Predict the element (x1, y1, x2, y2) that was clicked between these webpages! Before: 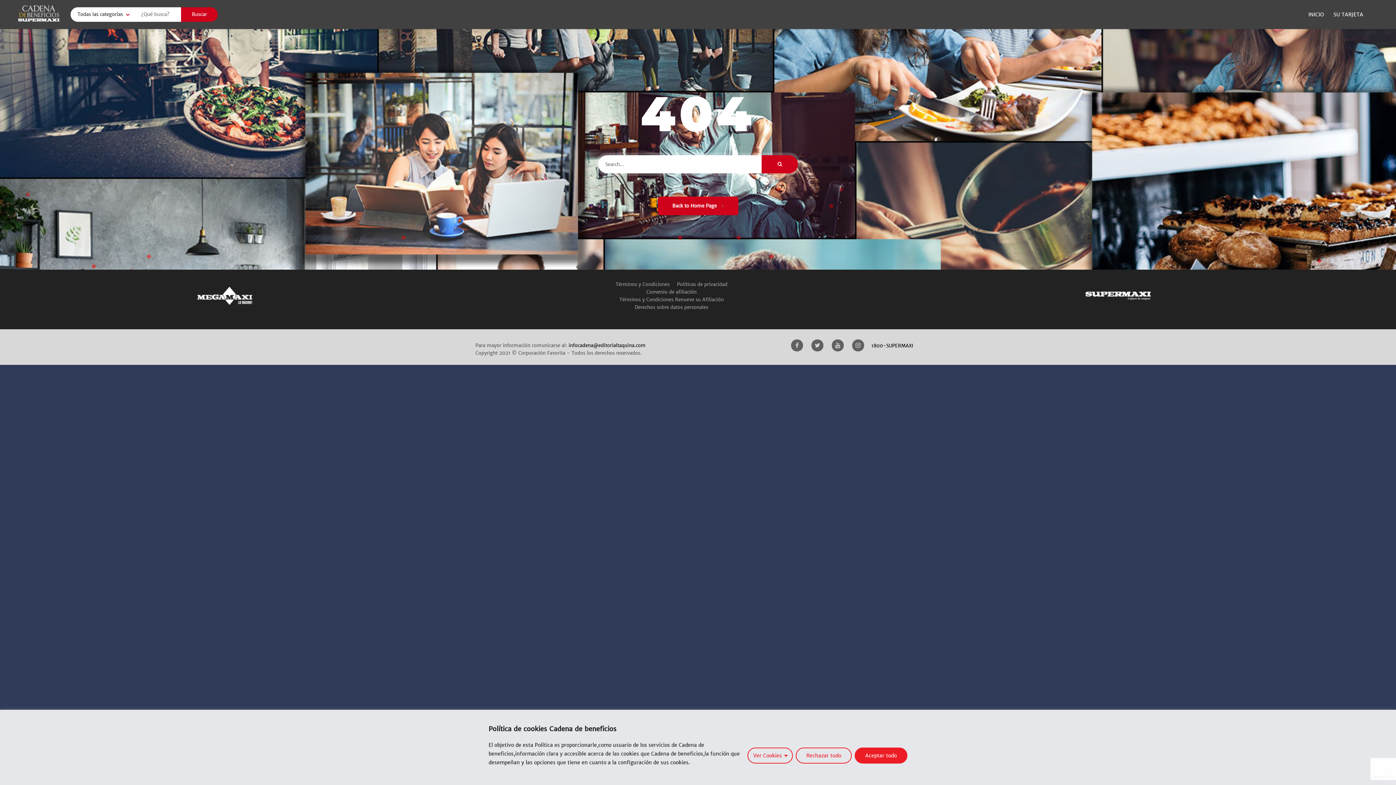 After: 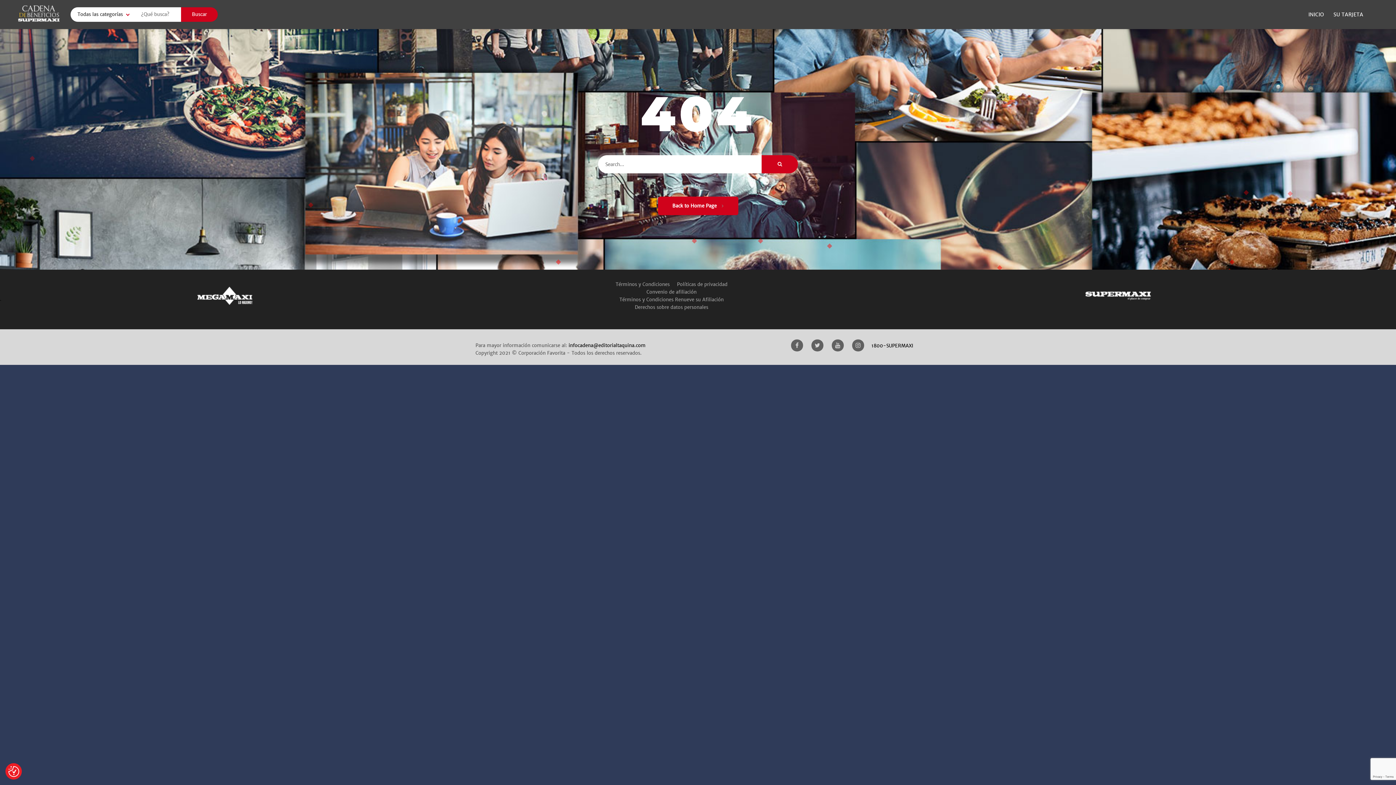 Action: bbox: (796, 747, 852, 763) label: Rechazar todo